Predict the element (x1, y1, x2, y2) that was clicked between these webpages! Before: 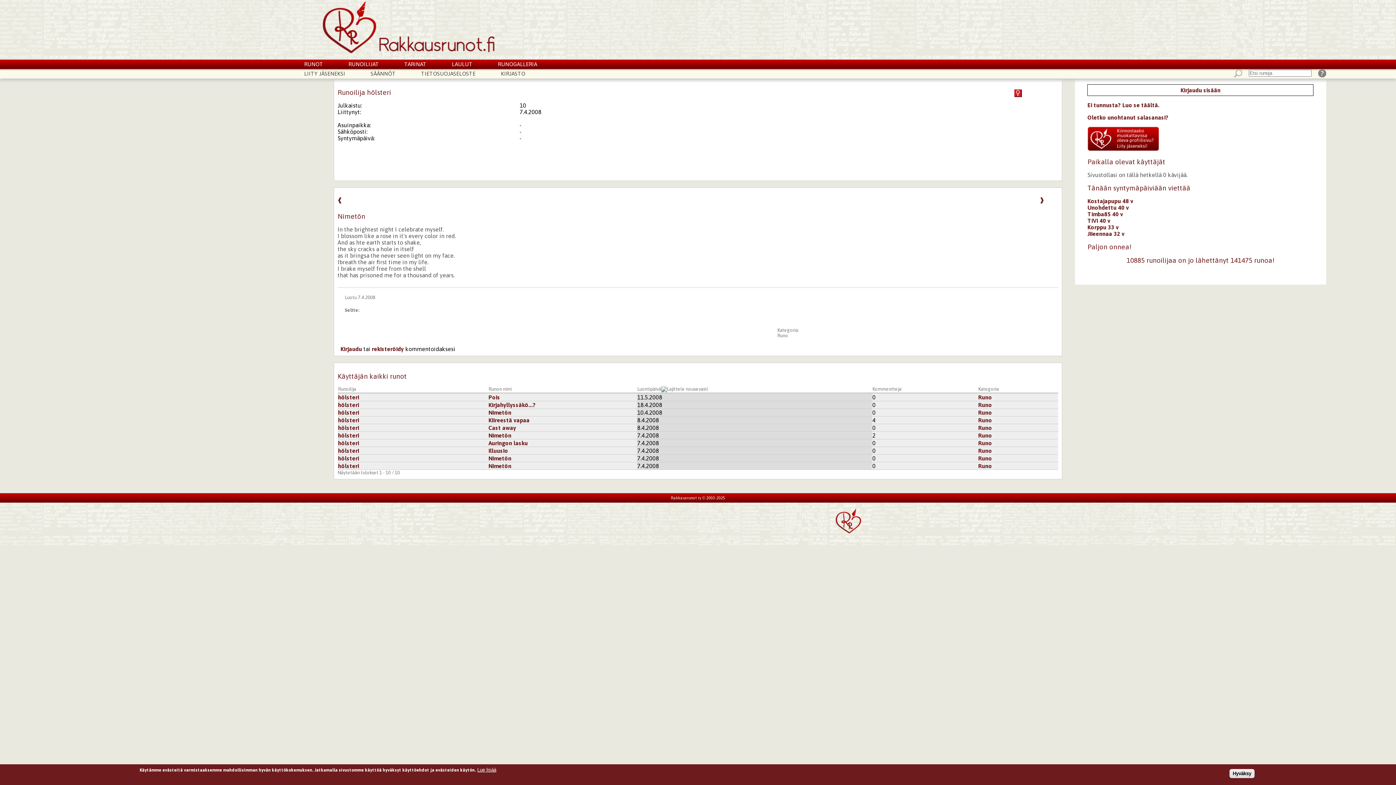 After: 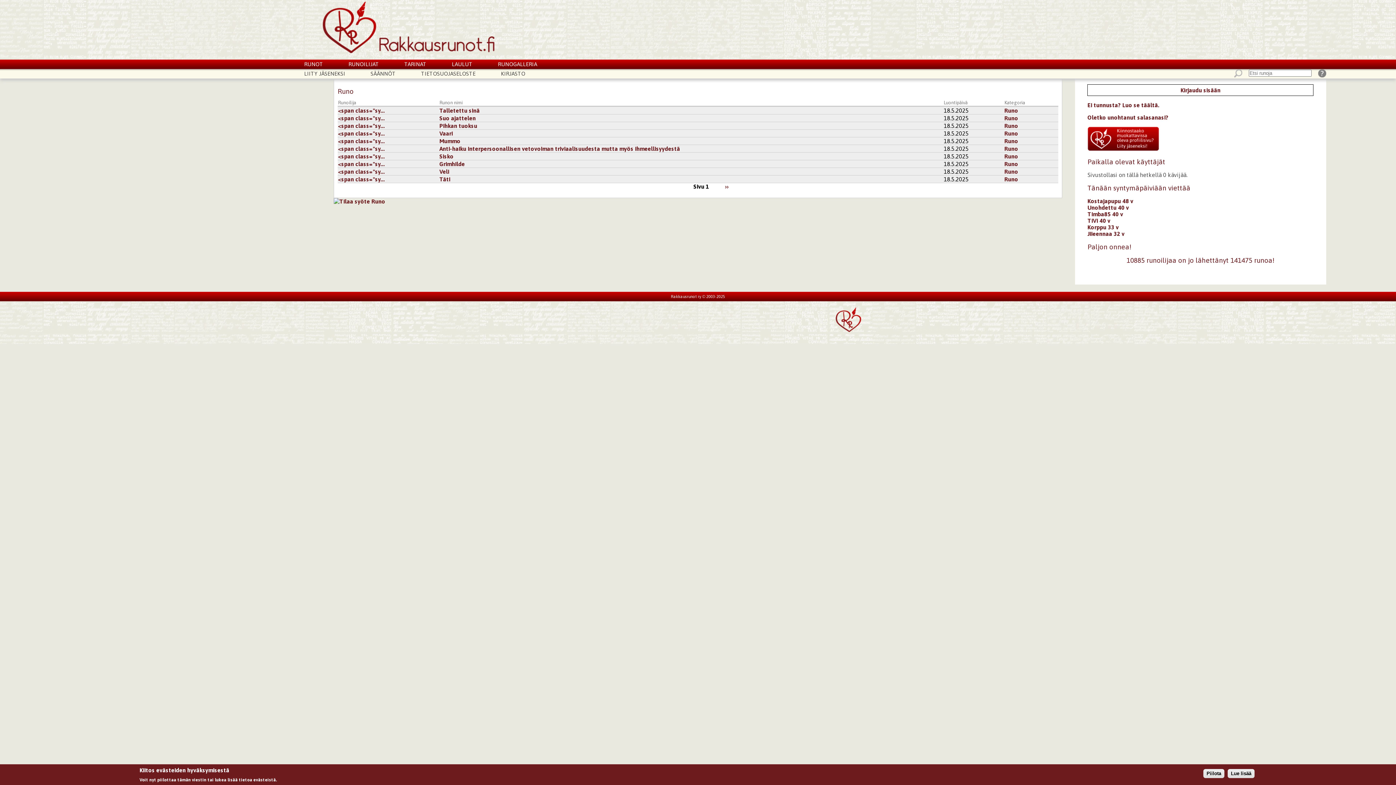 Action: label: Runo bbox: (978, 424, 992, 431)